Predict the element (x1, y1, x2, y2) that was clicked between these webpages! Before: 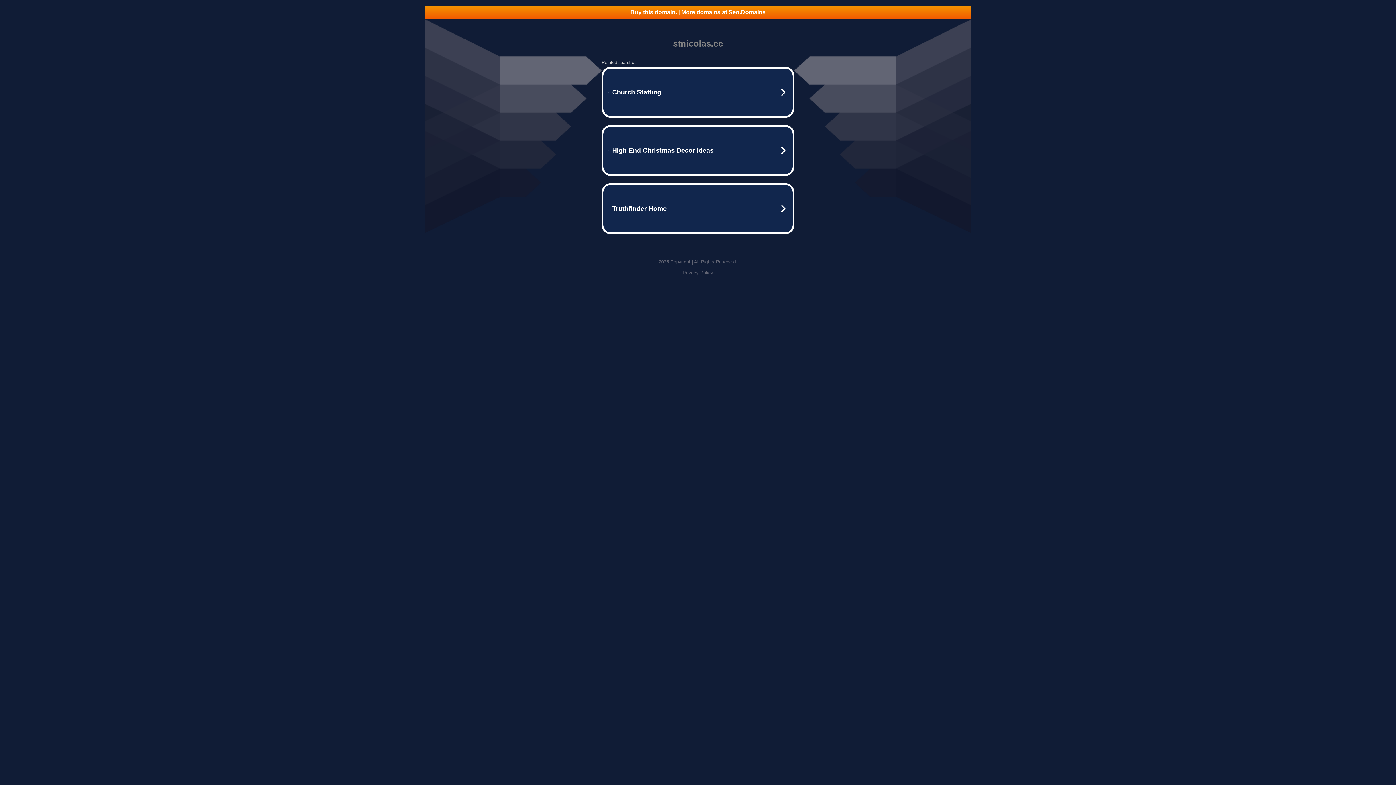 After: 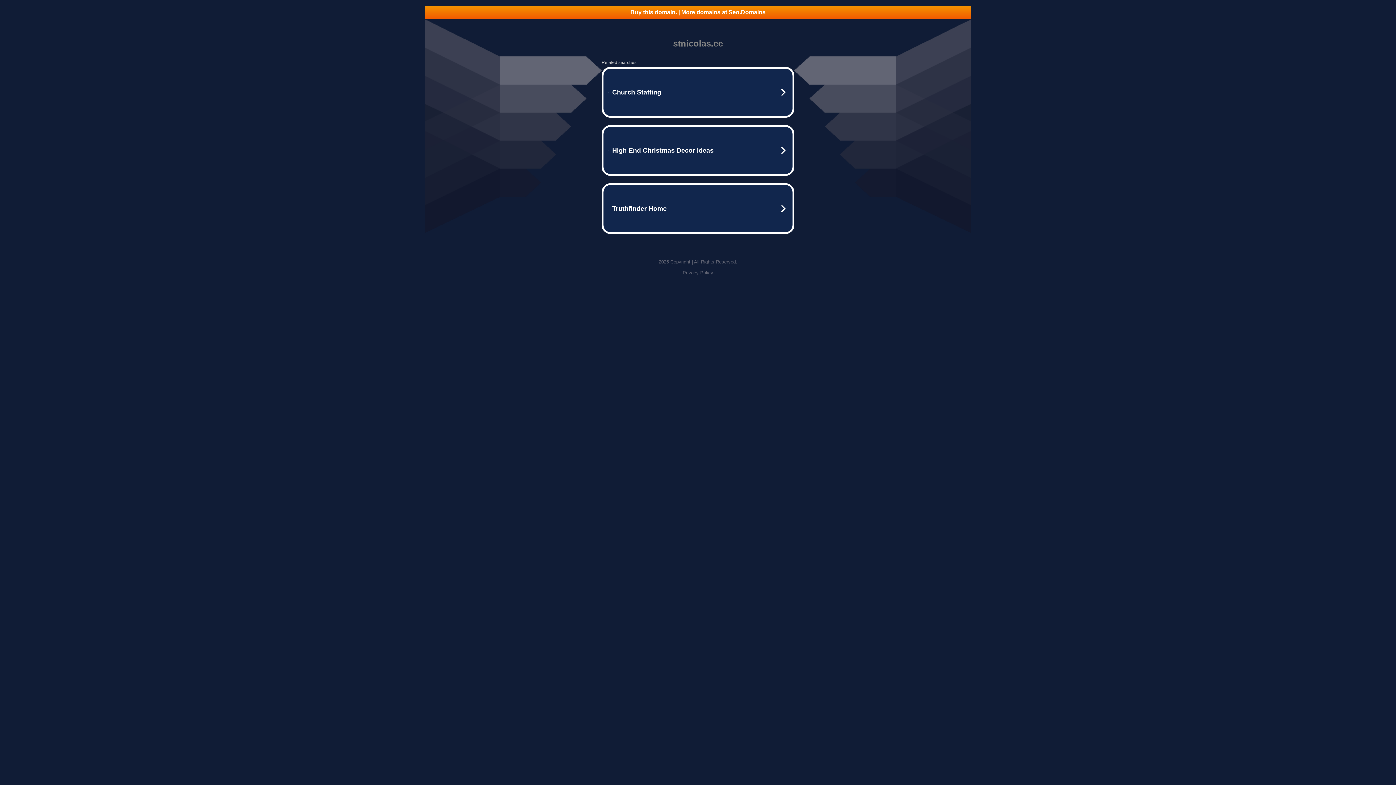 Action: bbox: (682, 270, 713, 275) label: Privacy Policy